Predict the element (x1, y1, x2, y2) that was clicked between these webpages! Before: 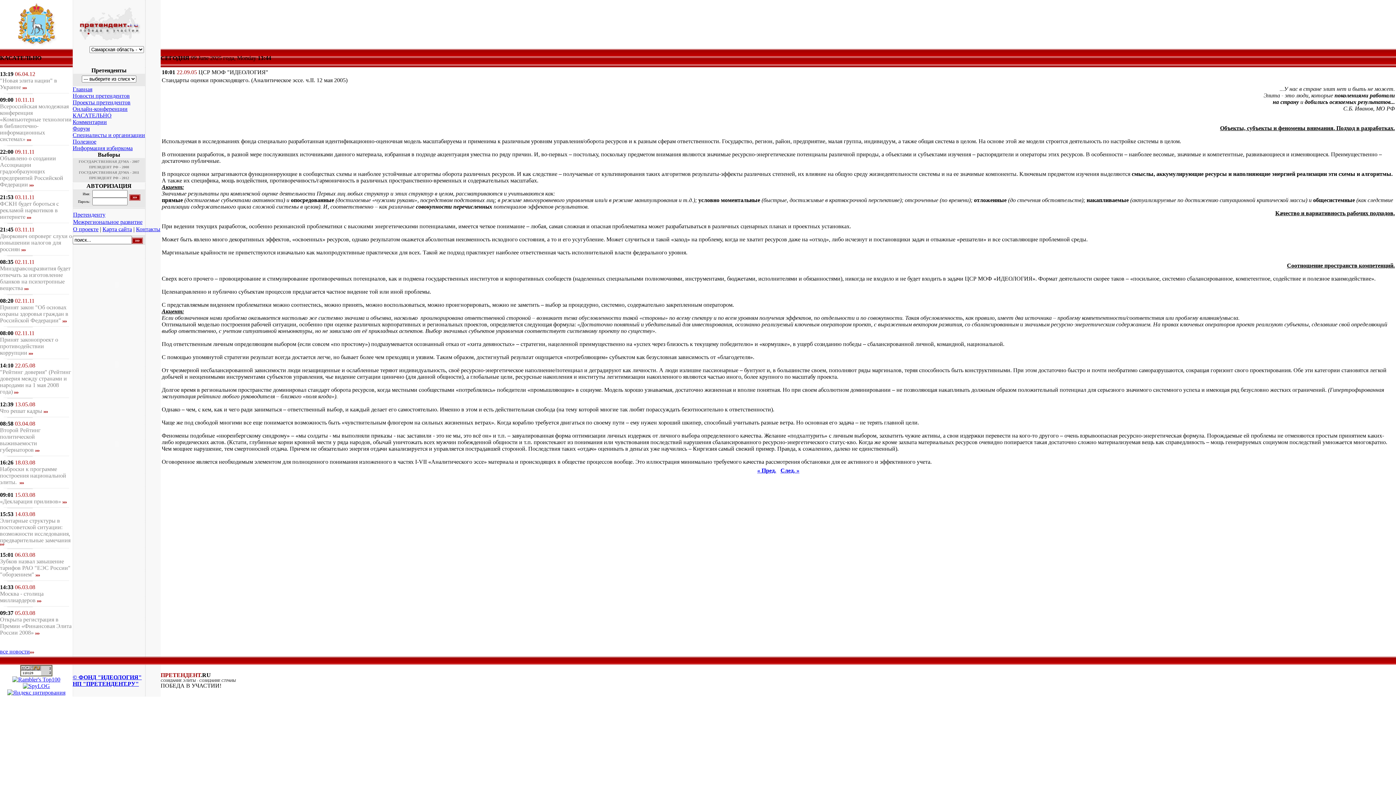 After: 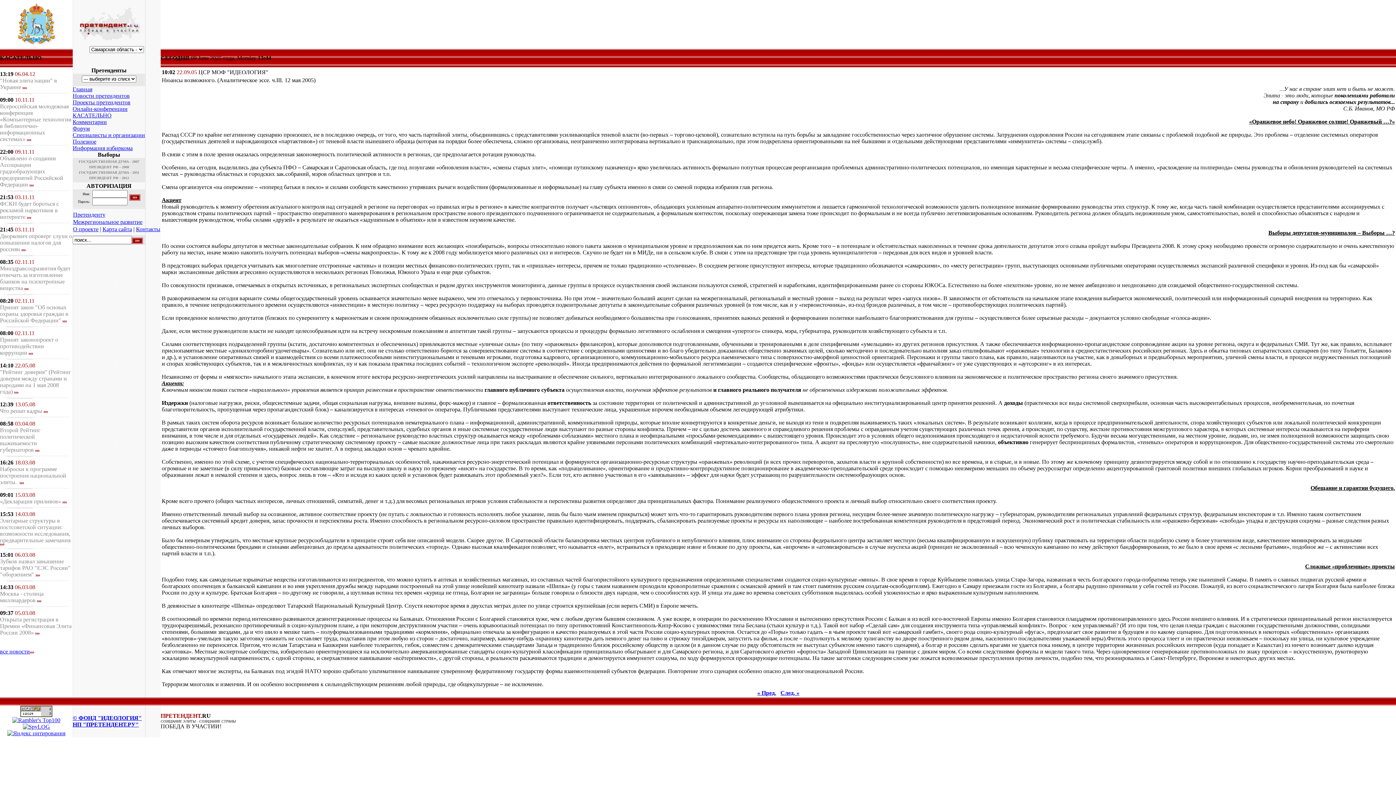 Action: label: « Пред. bbox: (757, 467, 776, 473)